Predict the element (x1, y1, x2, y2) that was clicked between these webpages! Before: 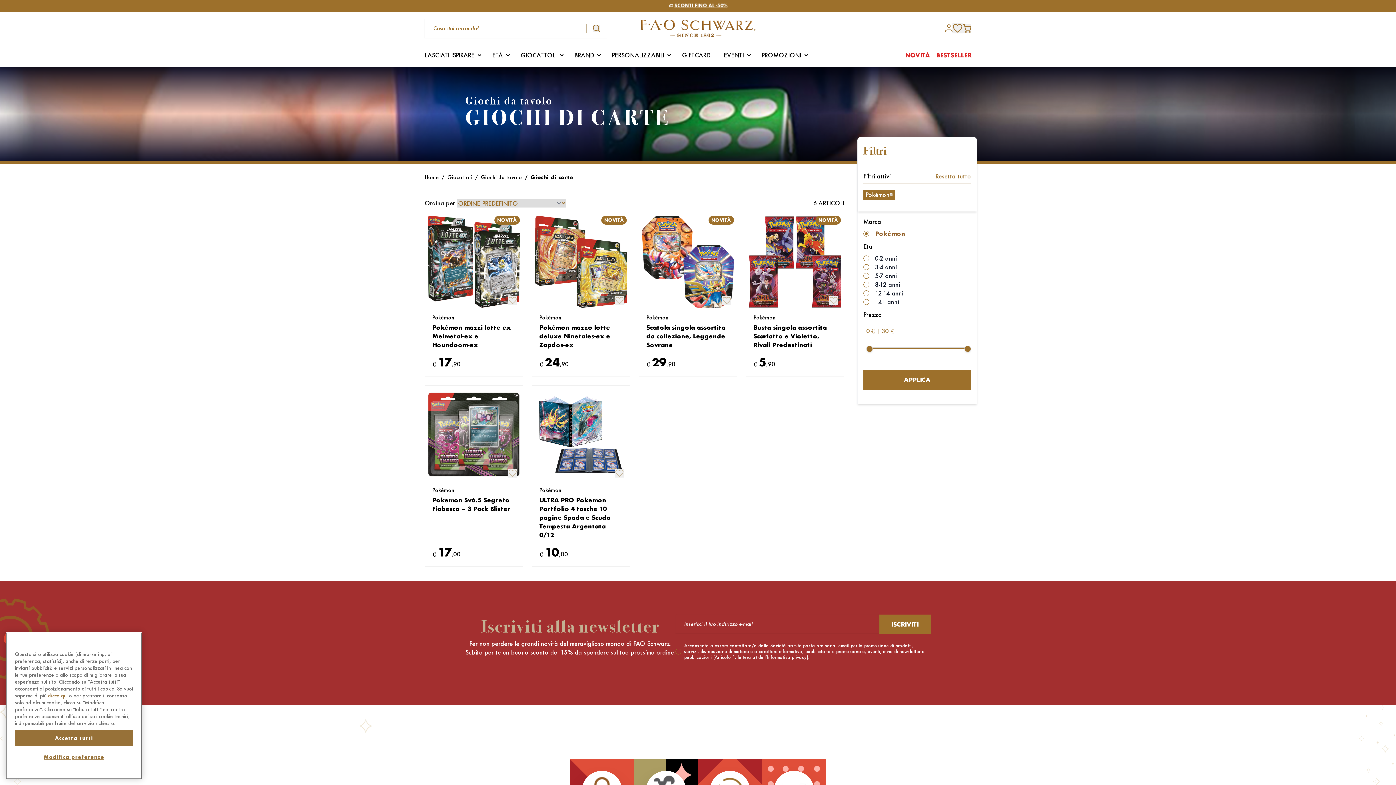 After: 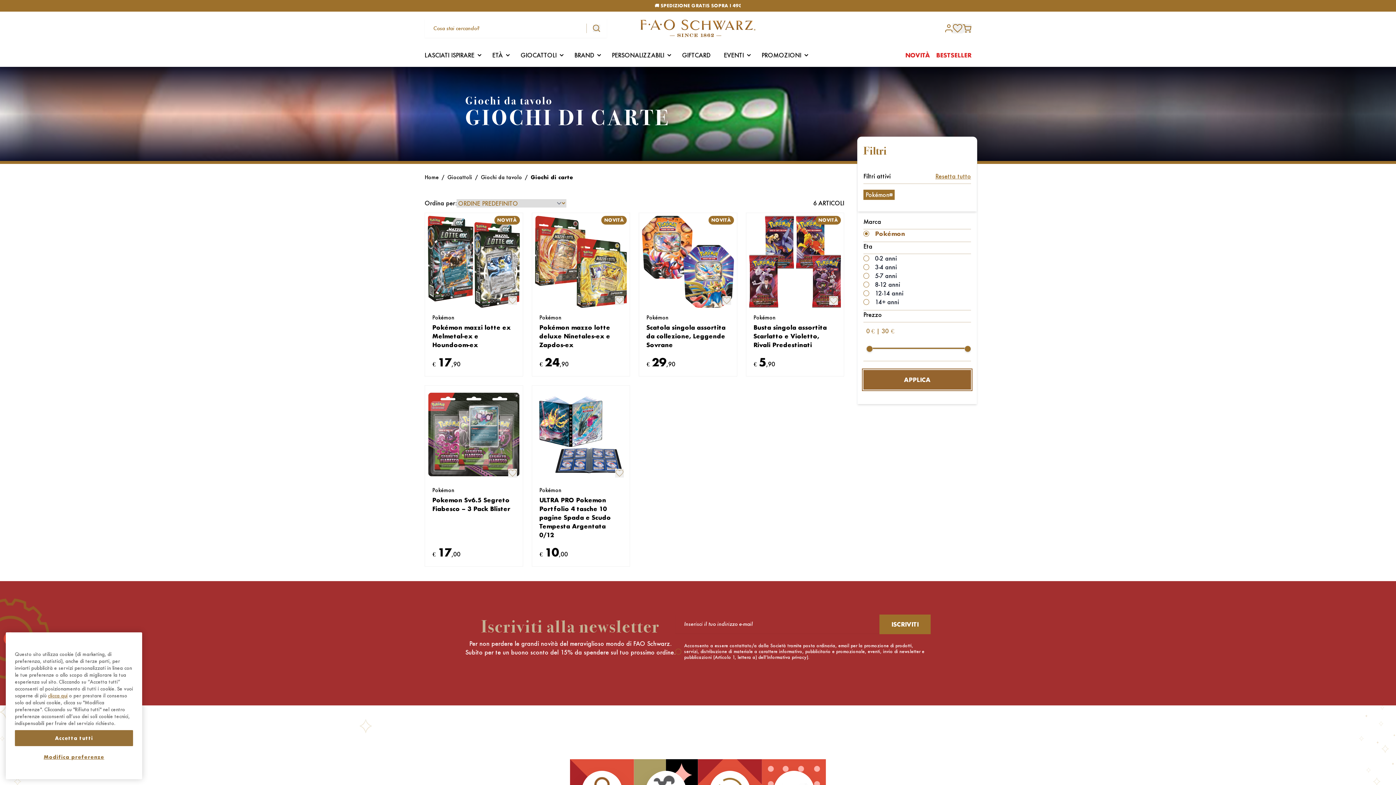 Action: label: APPLICA bbox: (863, 370, 971, 389)